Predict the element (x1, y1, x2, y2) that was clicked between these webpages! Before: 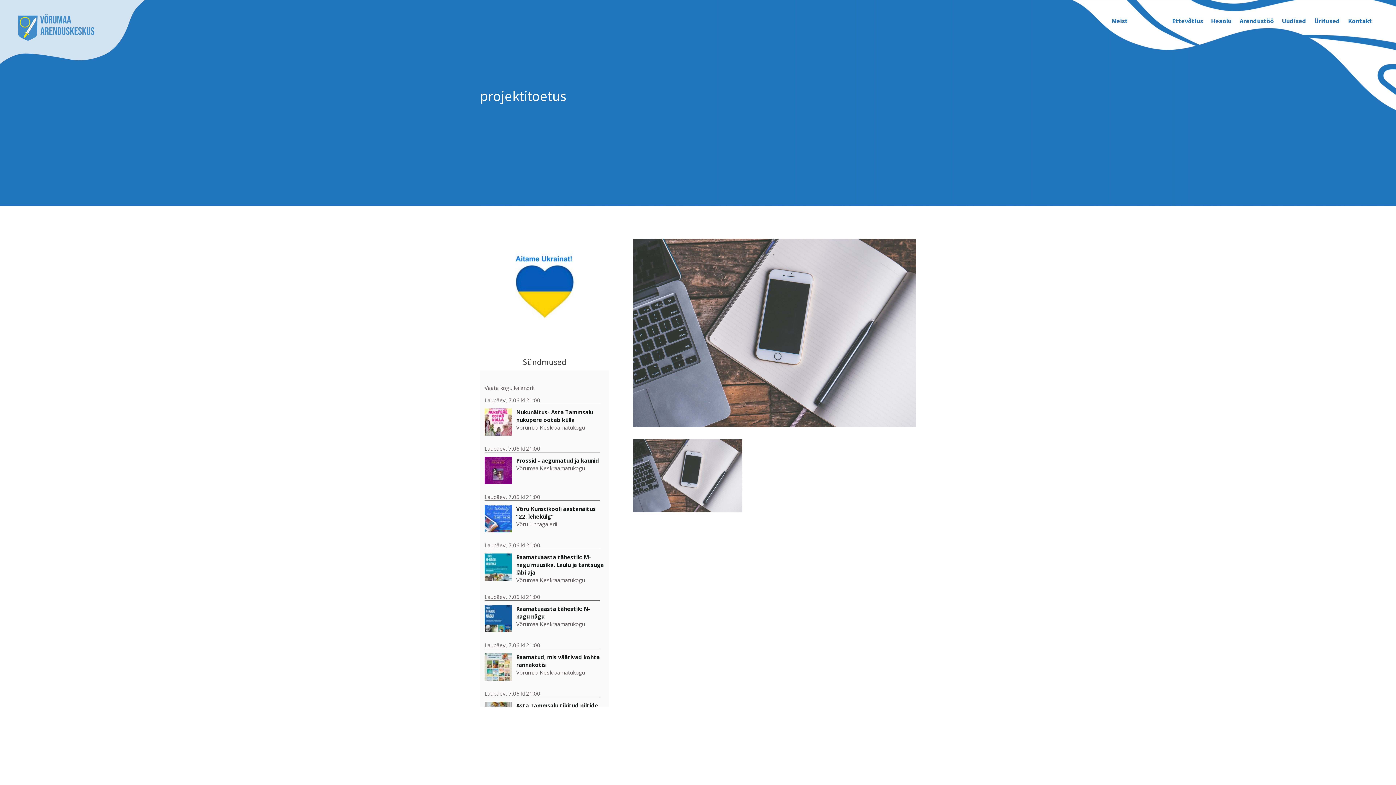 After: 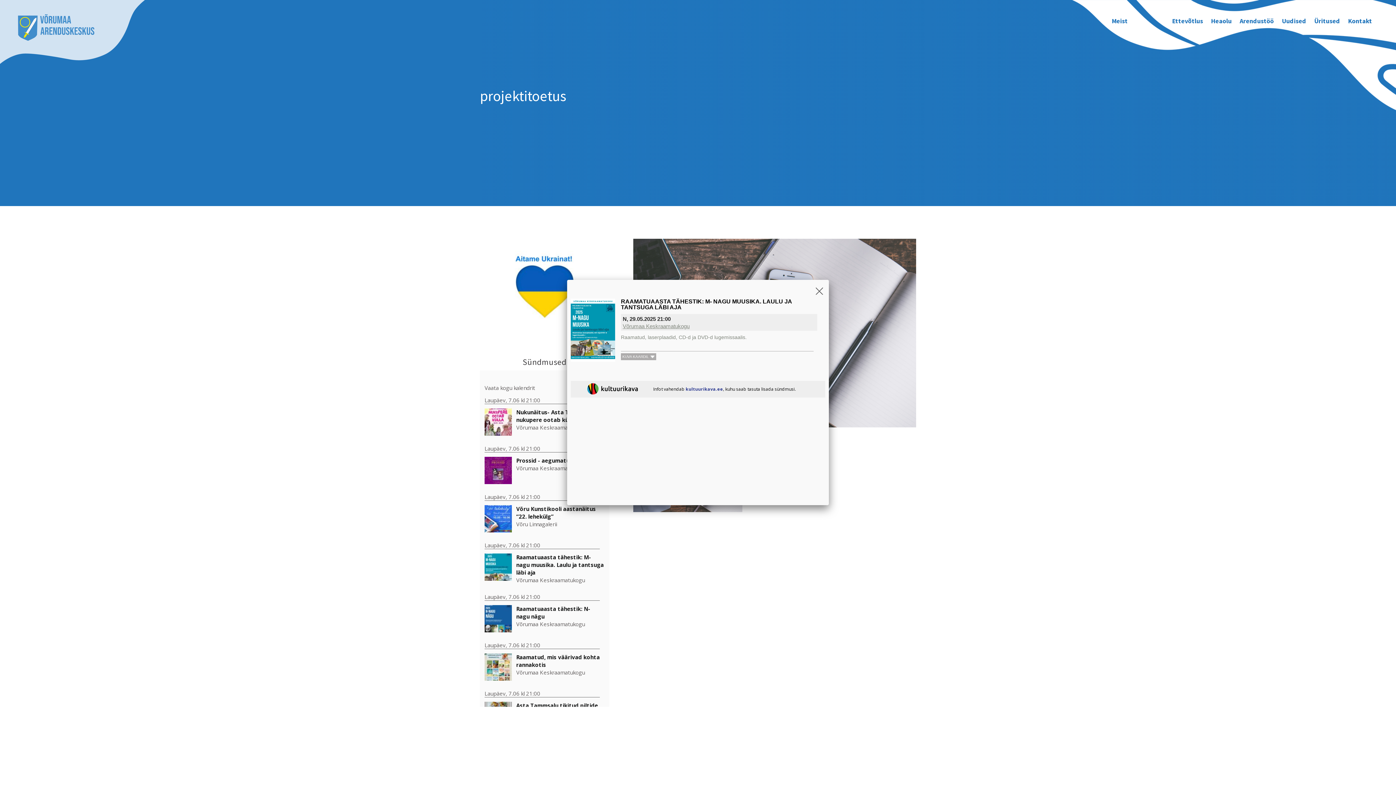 Action: bbox: (516, 553, 604, 576) label: Raamatuaasta tähestik: M- nagu muusika. Laulu ja tantsuga läbi aja